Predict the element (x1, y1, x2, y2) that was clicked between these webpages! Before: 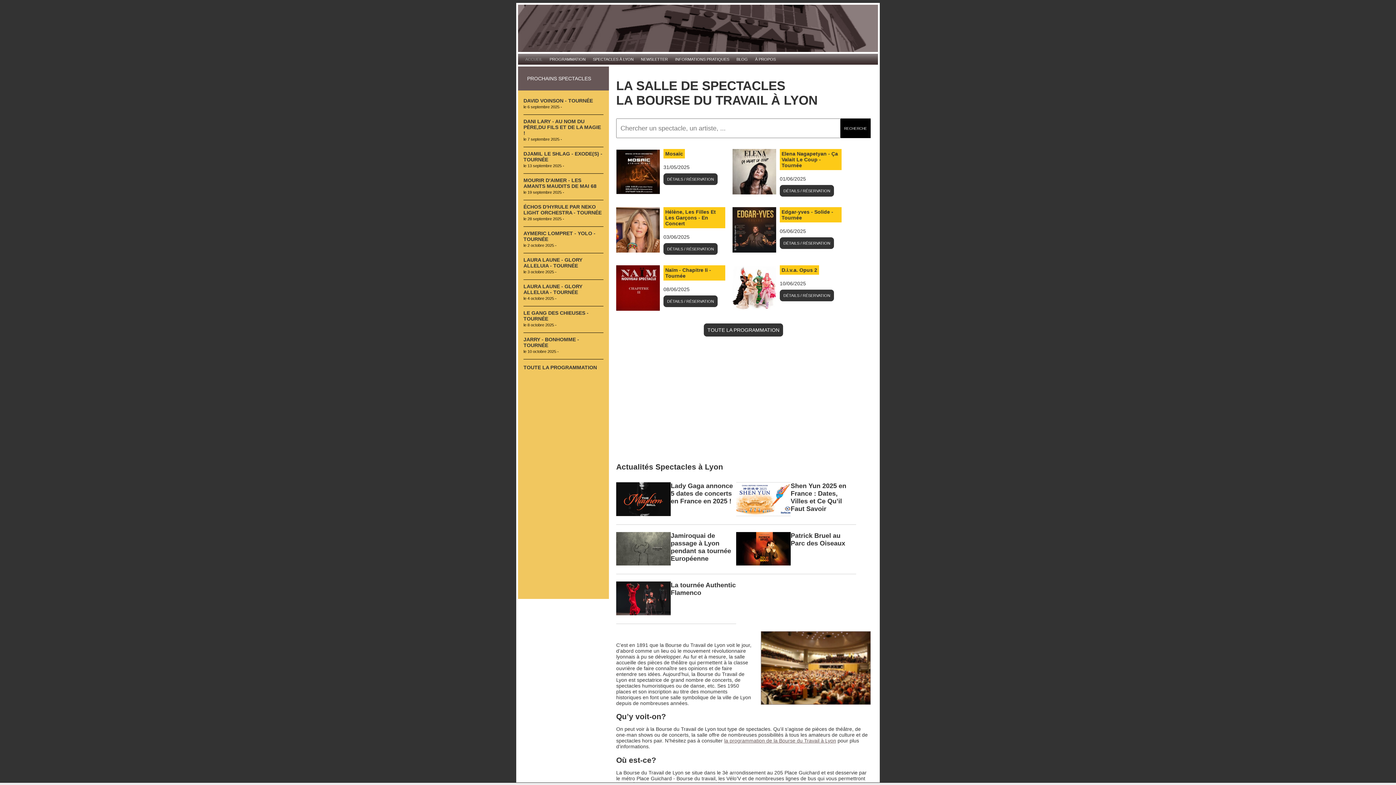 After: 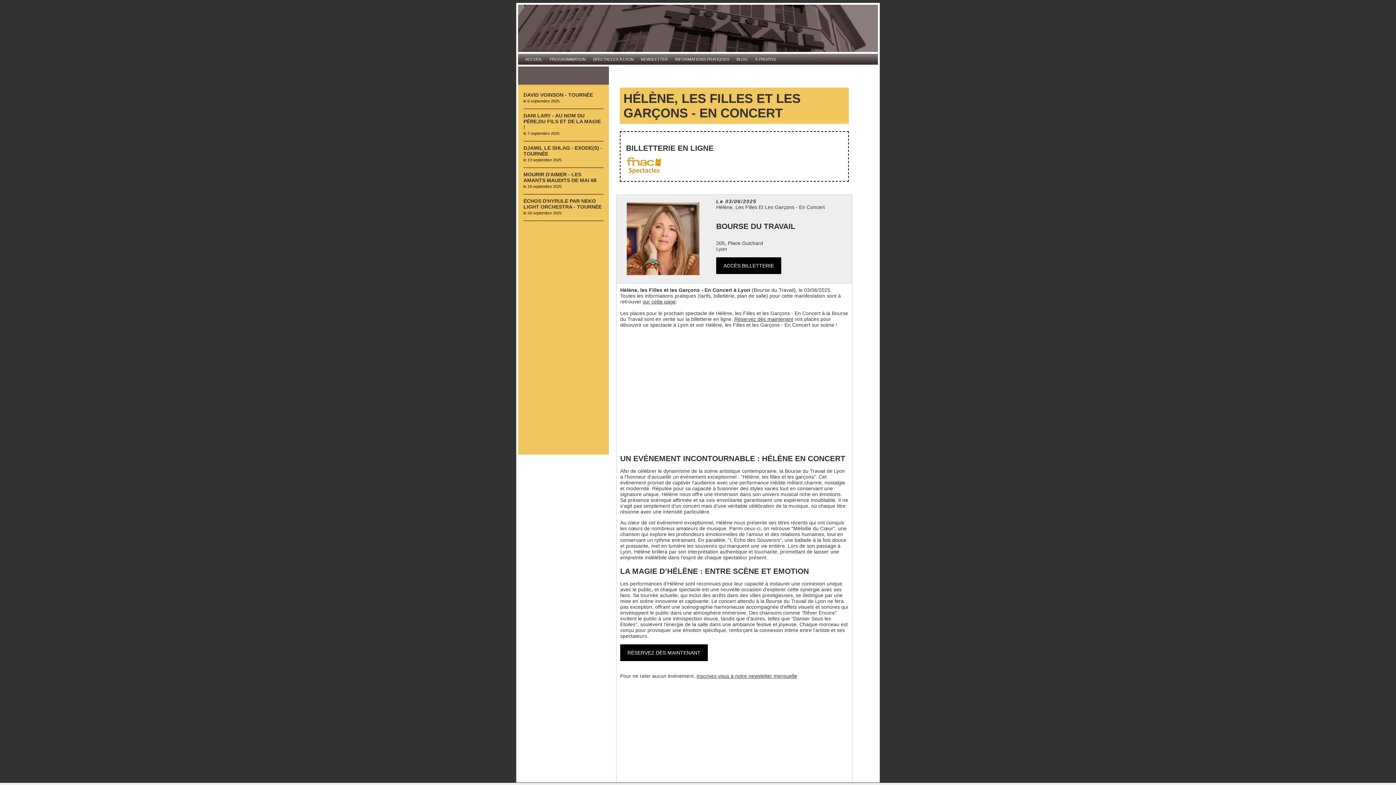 Action: bbox: (616, 226, 661, 232)